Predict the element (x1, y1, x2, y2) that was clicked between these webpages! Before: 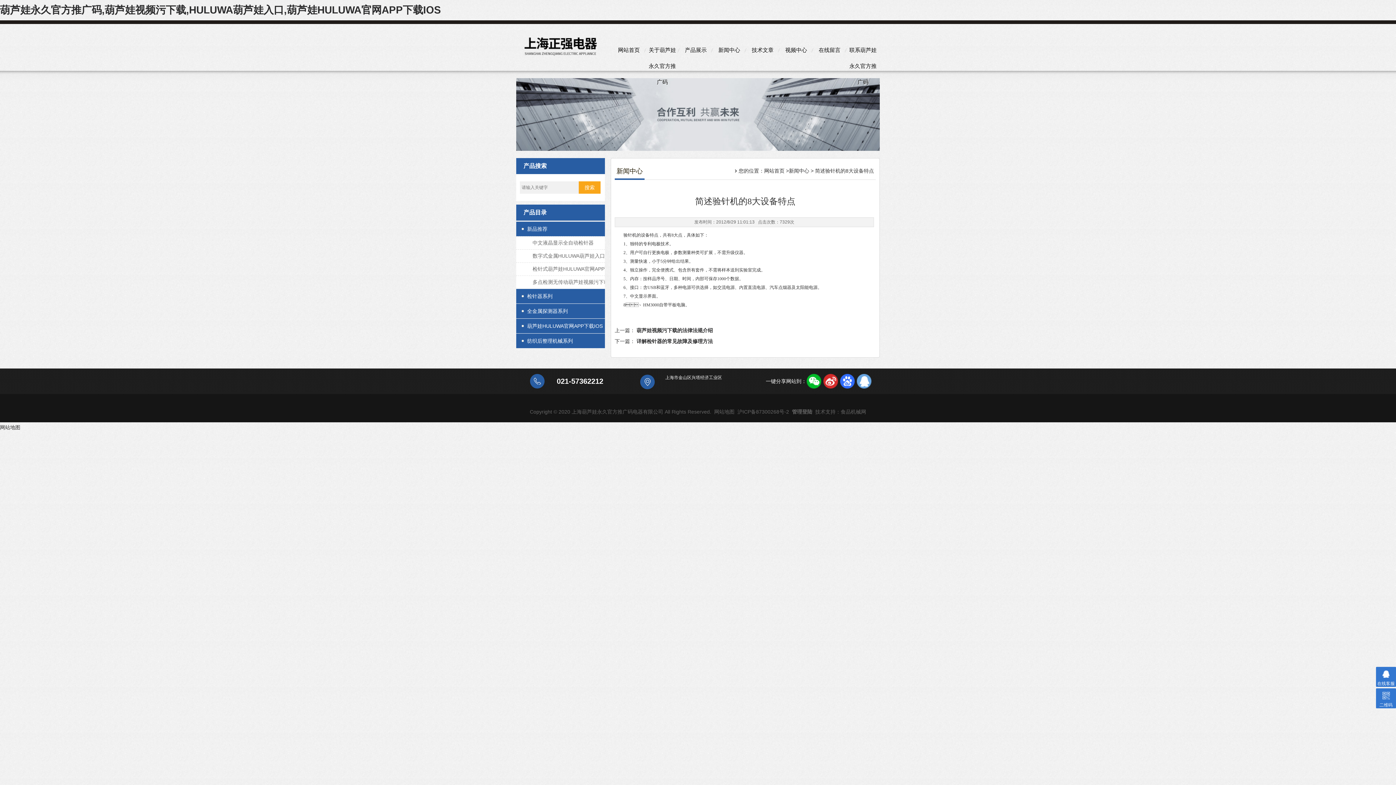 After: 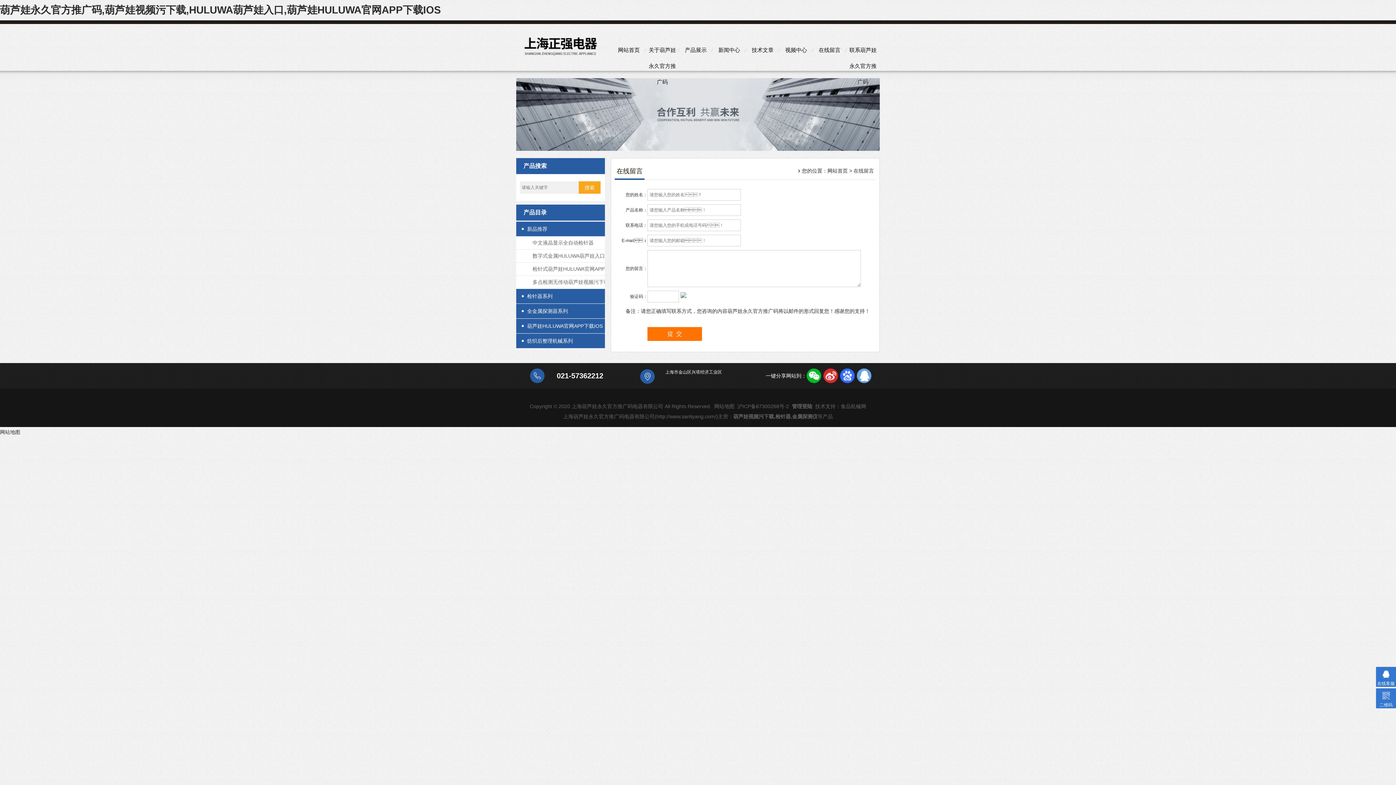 Action: label: 在线留言 bbox: (813, 42, 845, 58)